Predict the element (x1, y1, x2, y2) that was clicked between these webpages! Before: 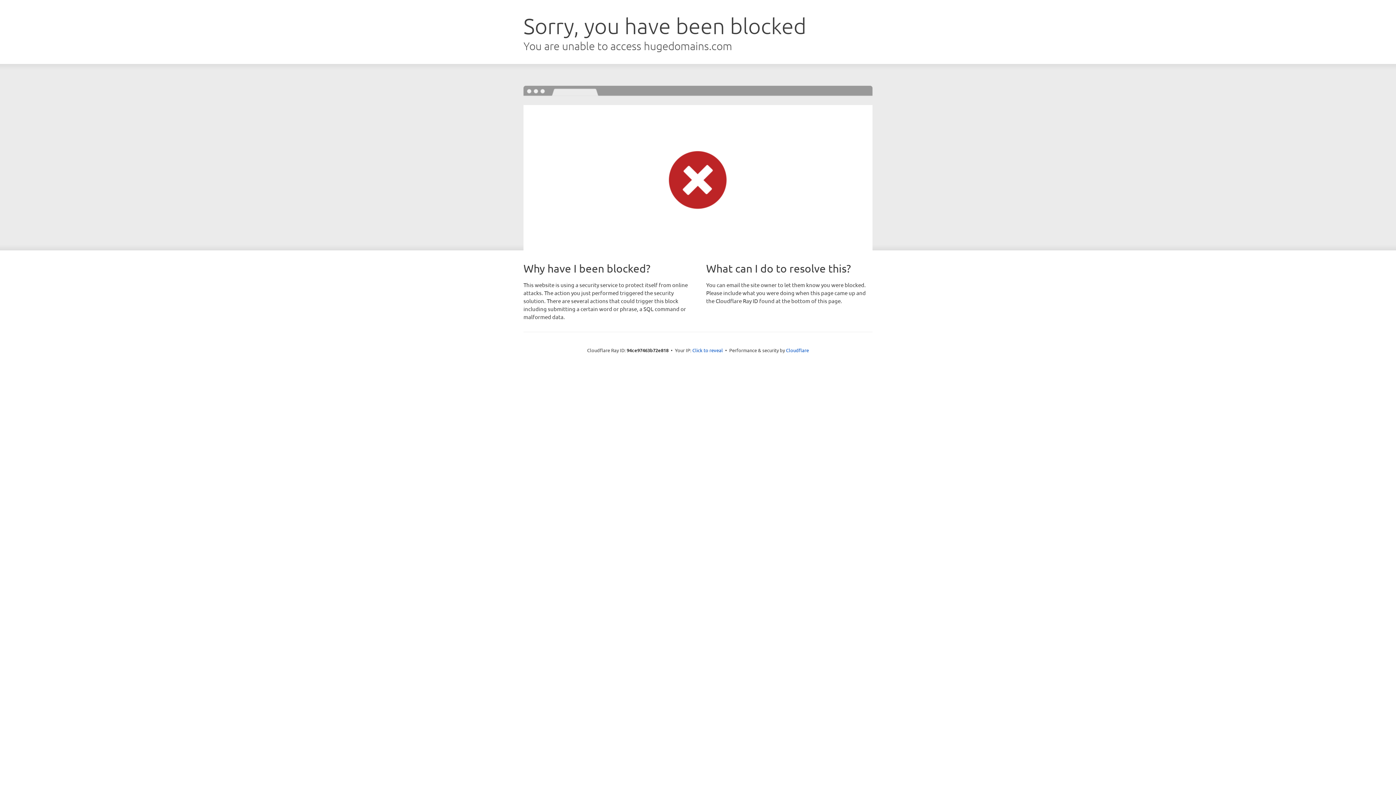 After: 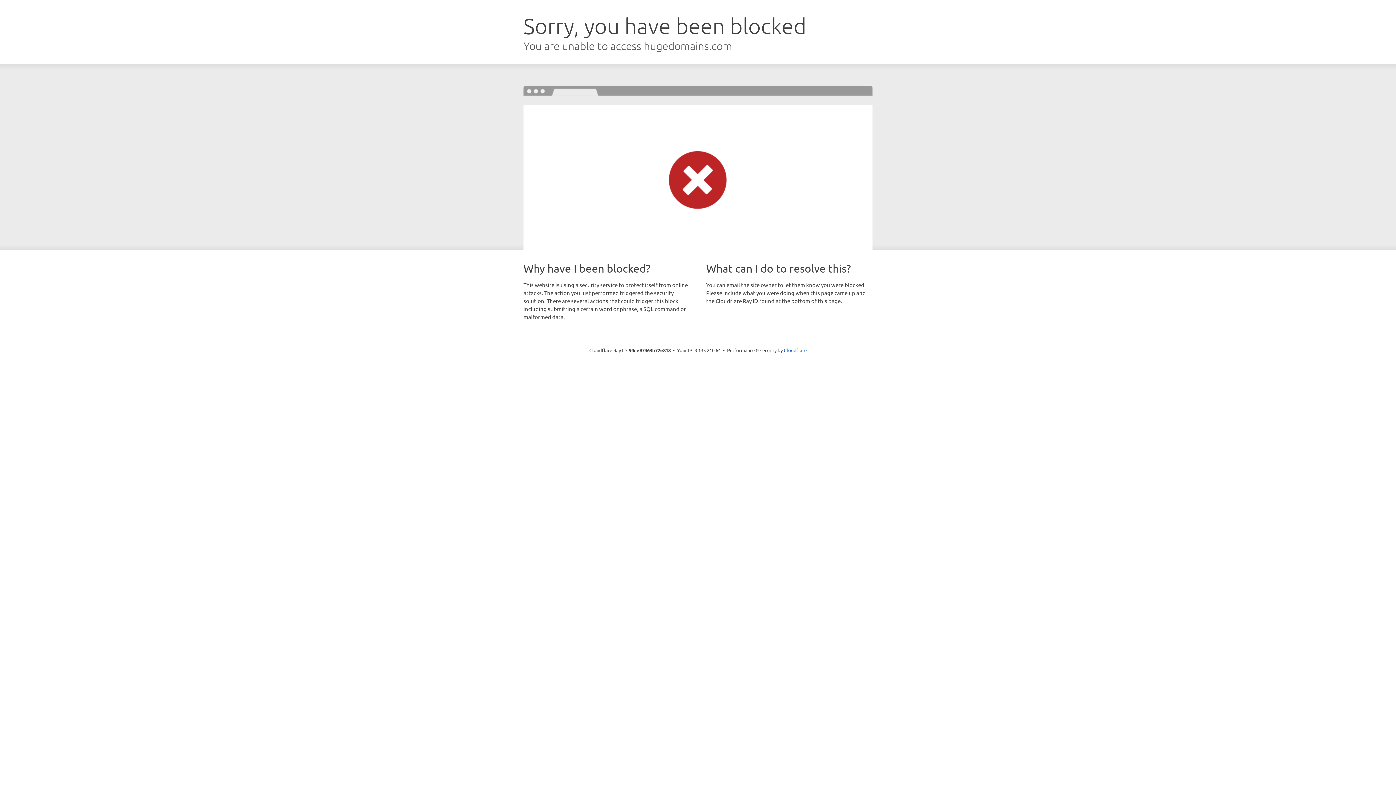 Action: bbox: (692, 346, 723, 353) label: Click to reveal